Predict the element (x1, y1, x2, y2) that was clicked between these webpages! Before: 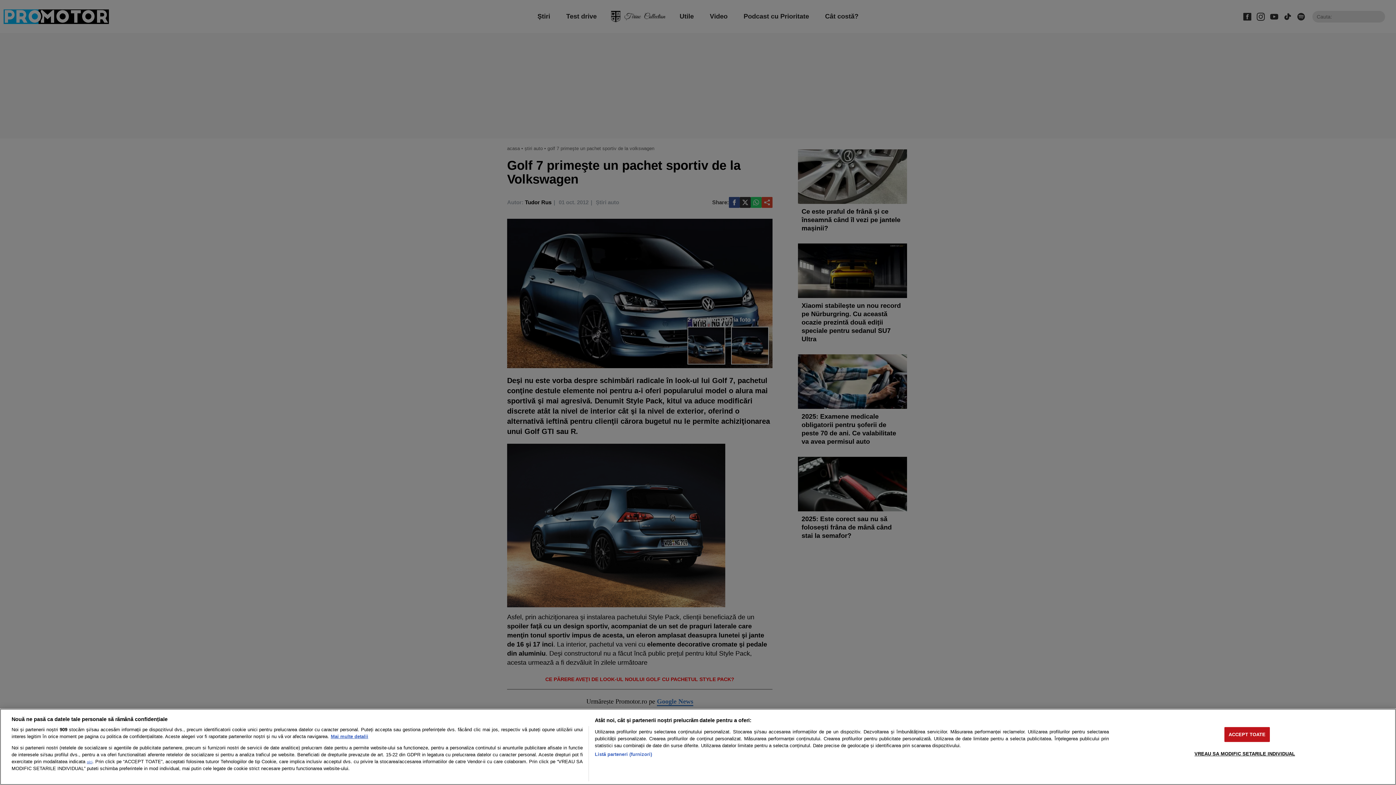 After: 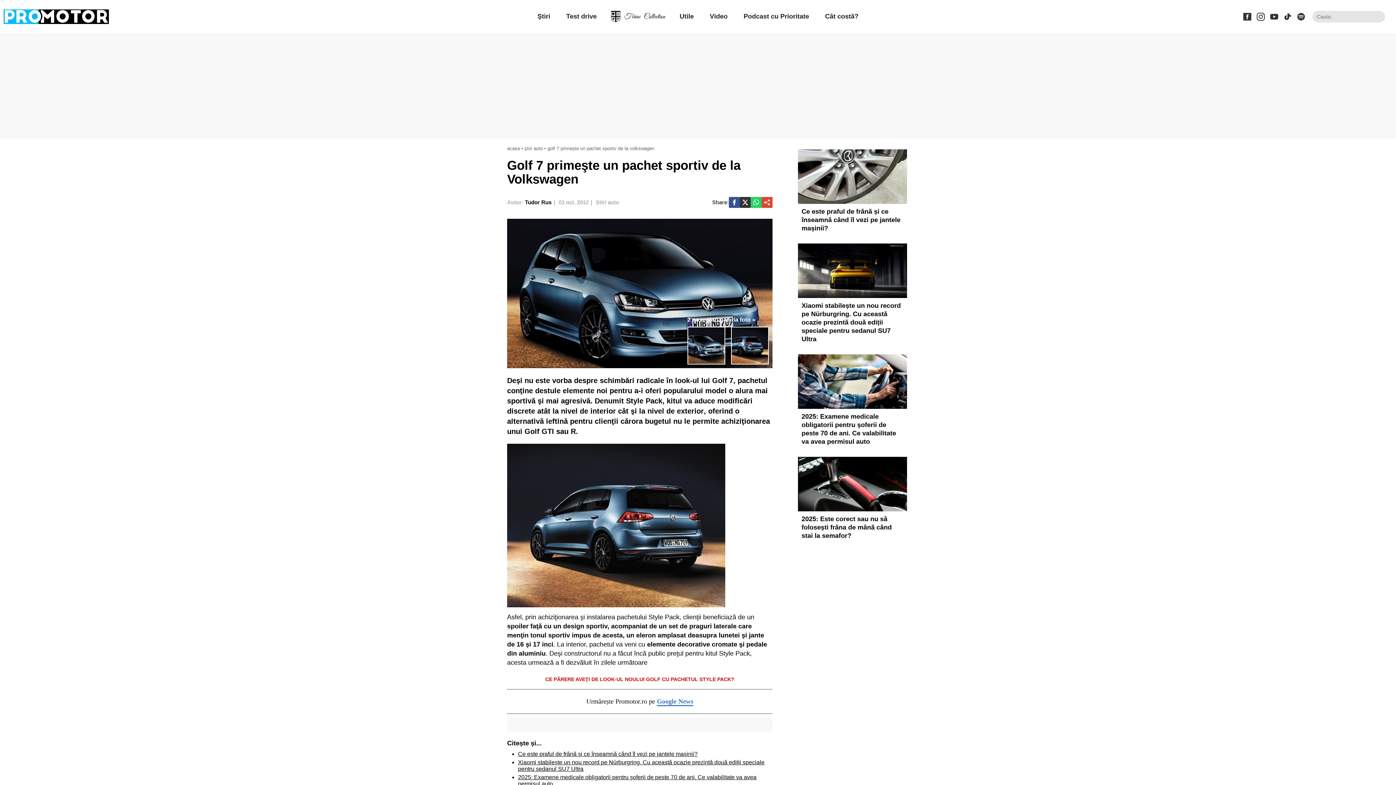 Action: label: ACCEPT TOATE bbox: (1224, 727, 1270, 742)